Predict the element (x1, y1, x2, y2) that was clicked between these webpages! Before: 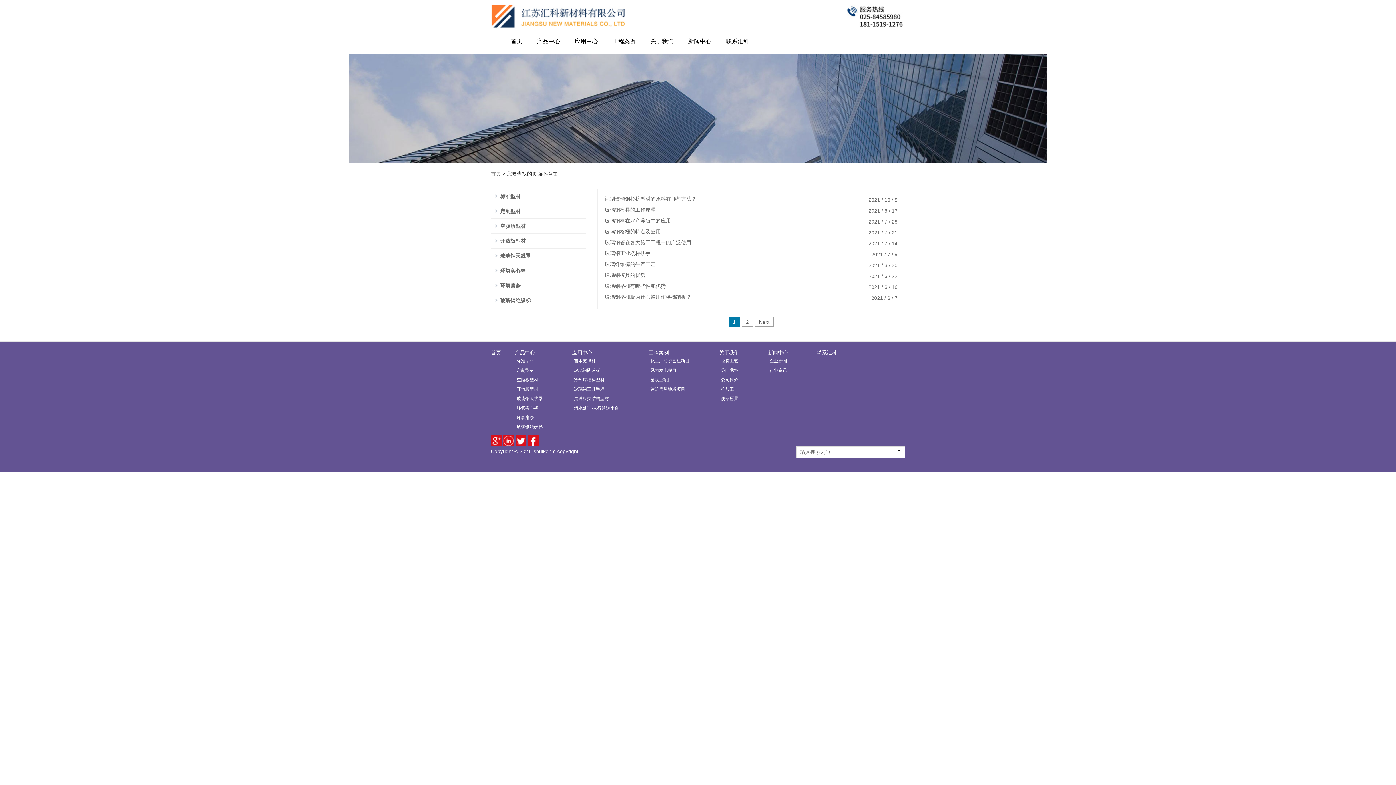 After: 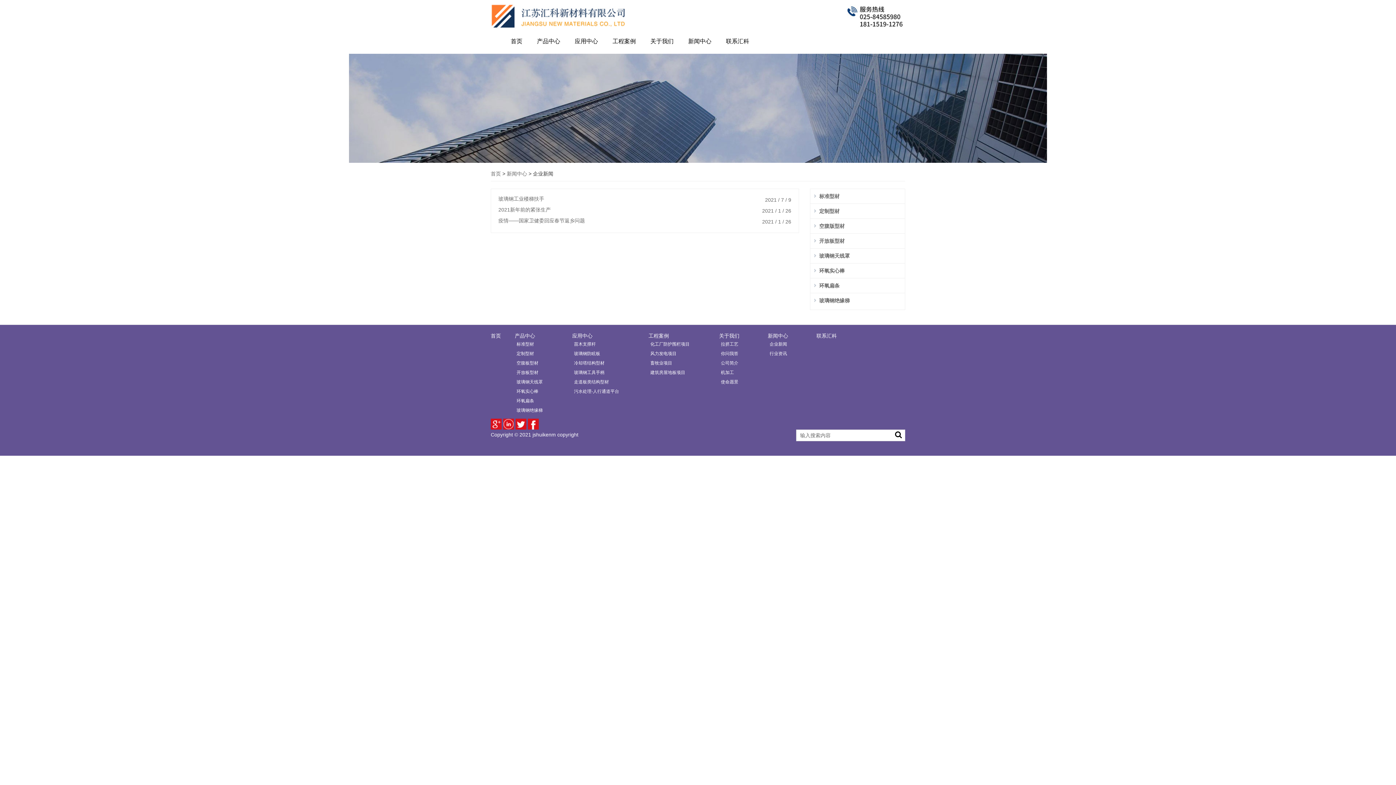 Action: bbox: (769, 358, 818, 364) label: 企业新闻